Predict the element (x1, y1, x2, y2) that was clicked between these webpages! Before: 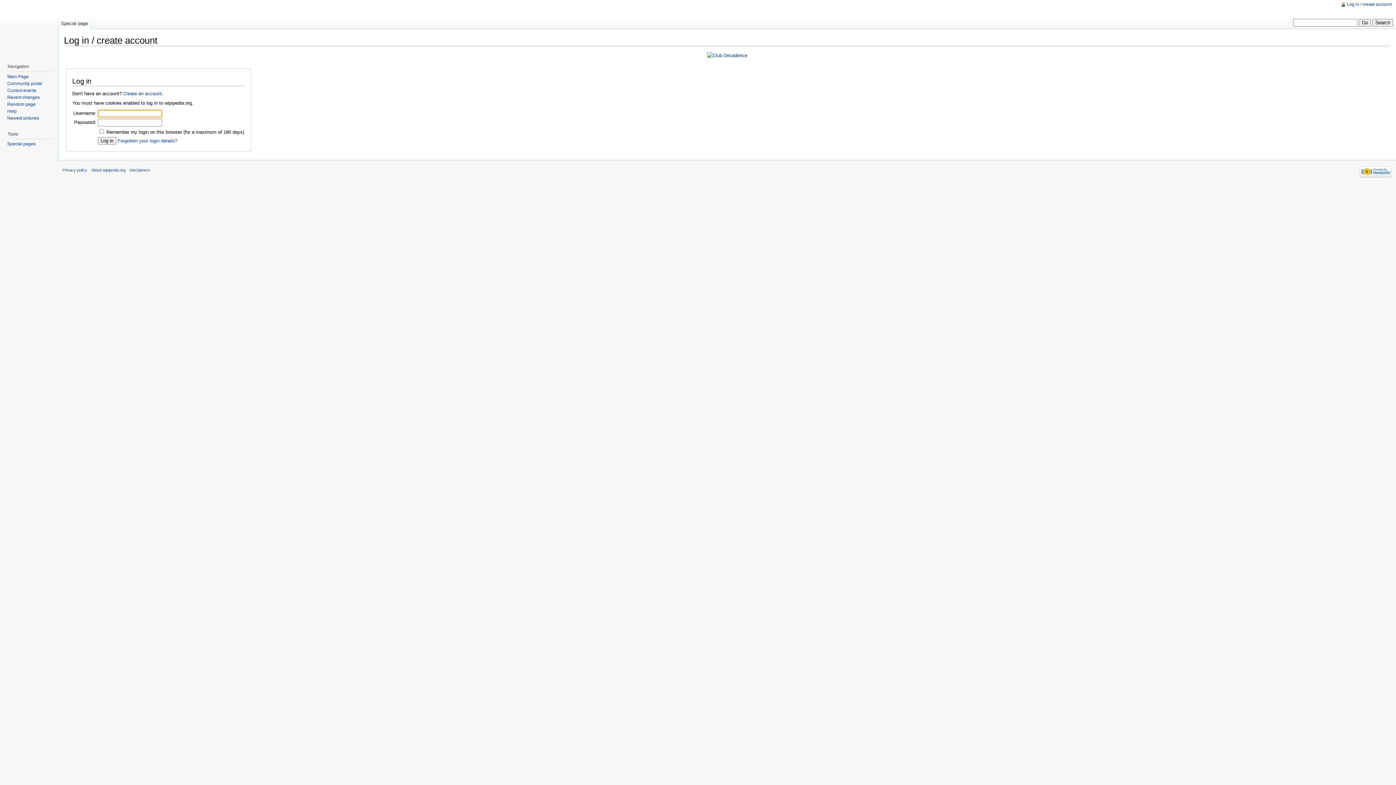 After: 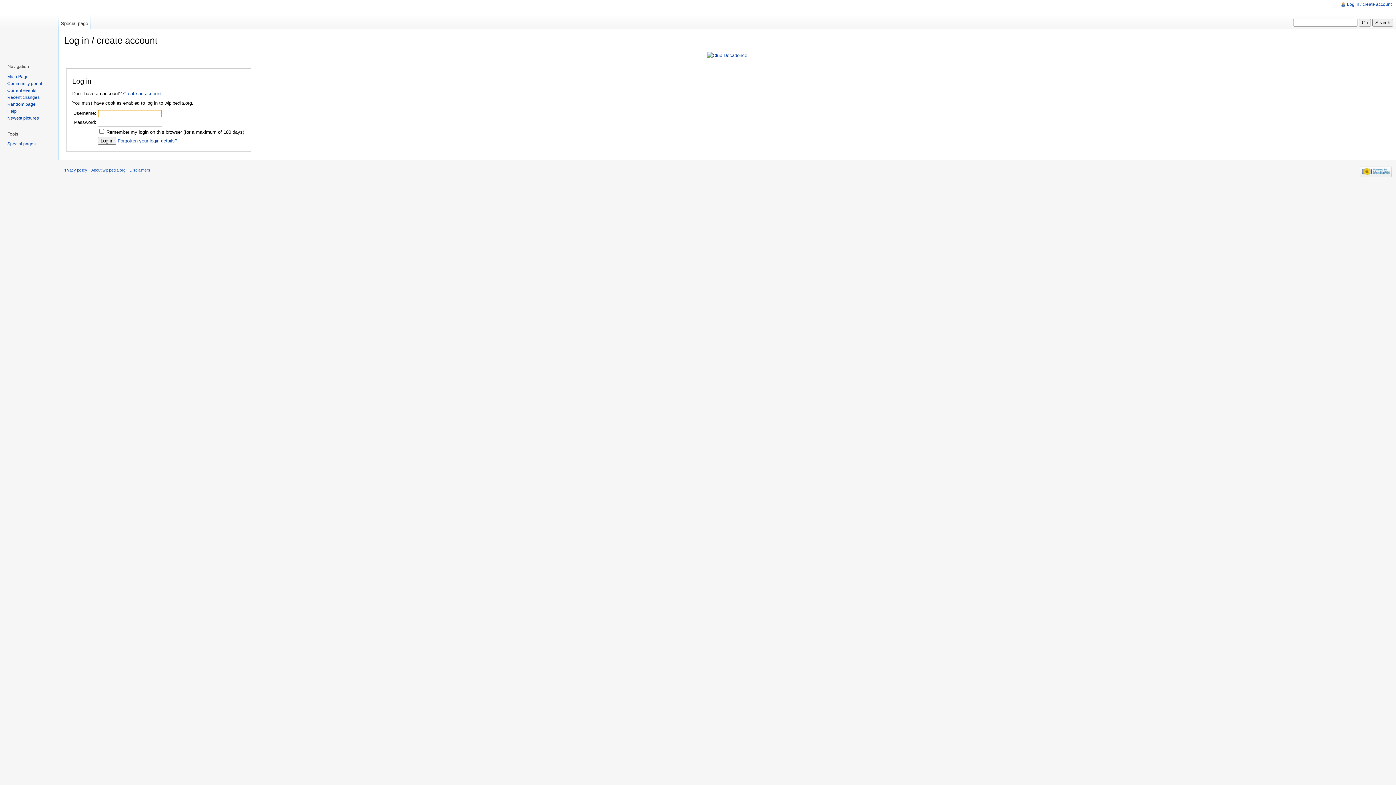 Action: bbox: (1347, 1, 1392, 6) label: Log in / create account